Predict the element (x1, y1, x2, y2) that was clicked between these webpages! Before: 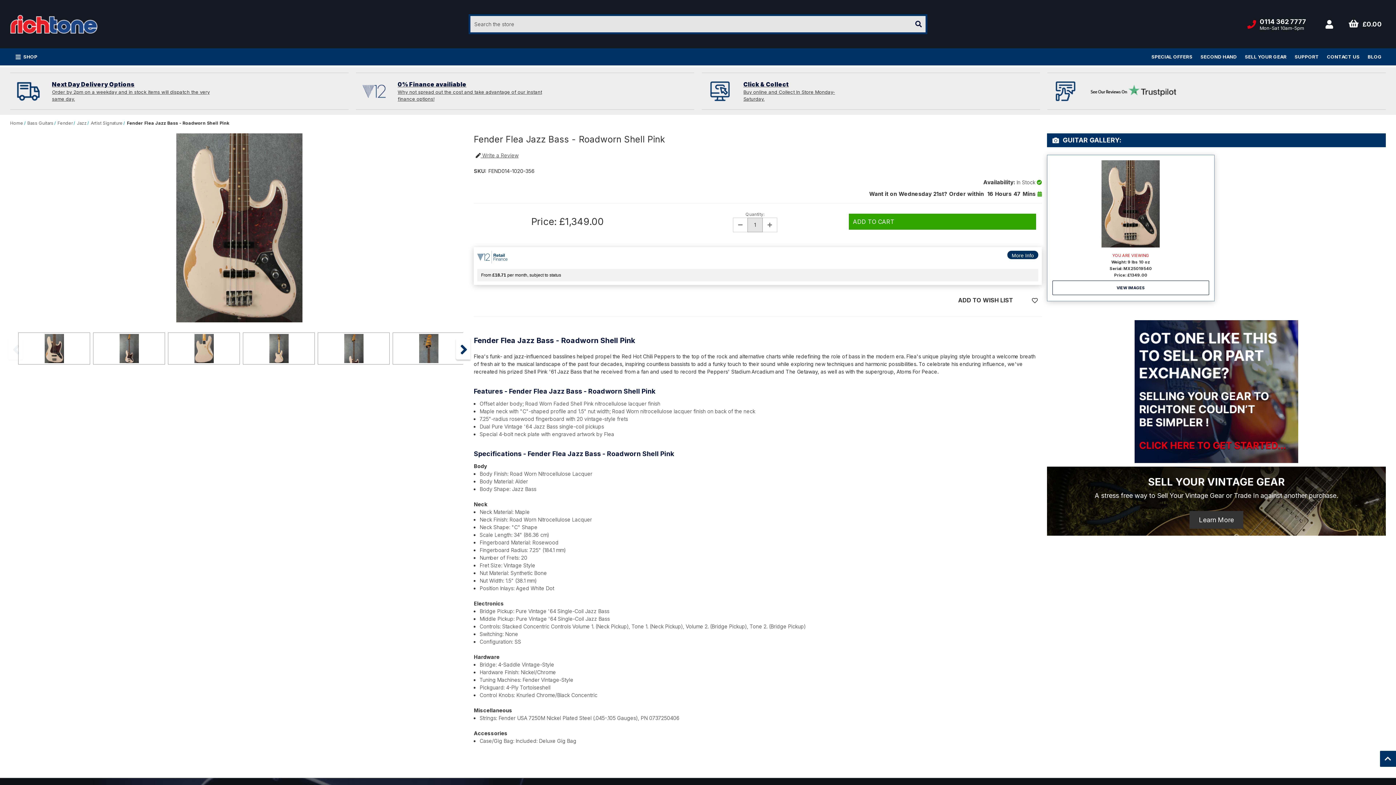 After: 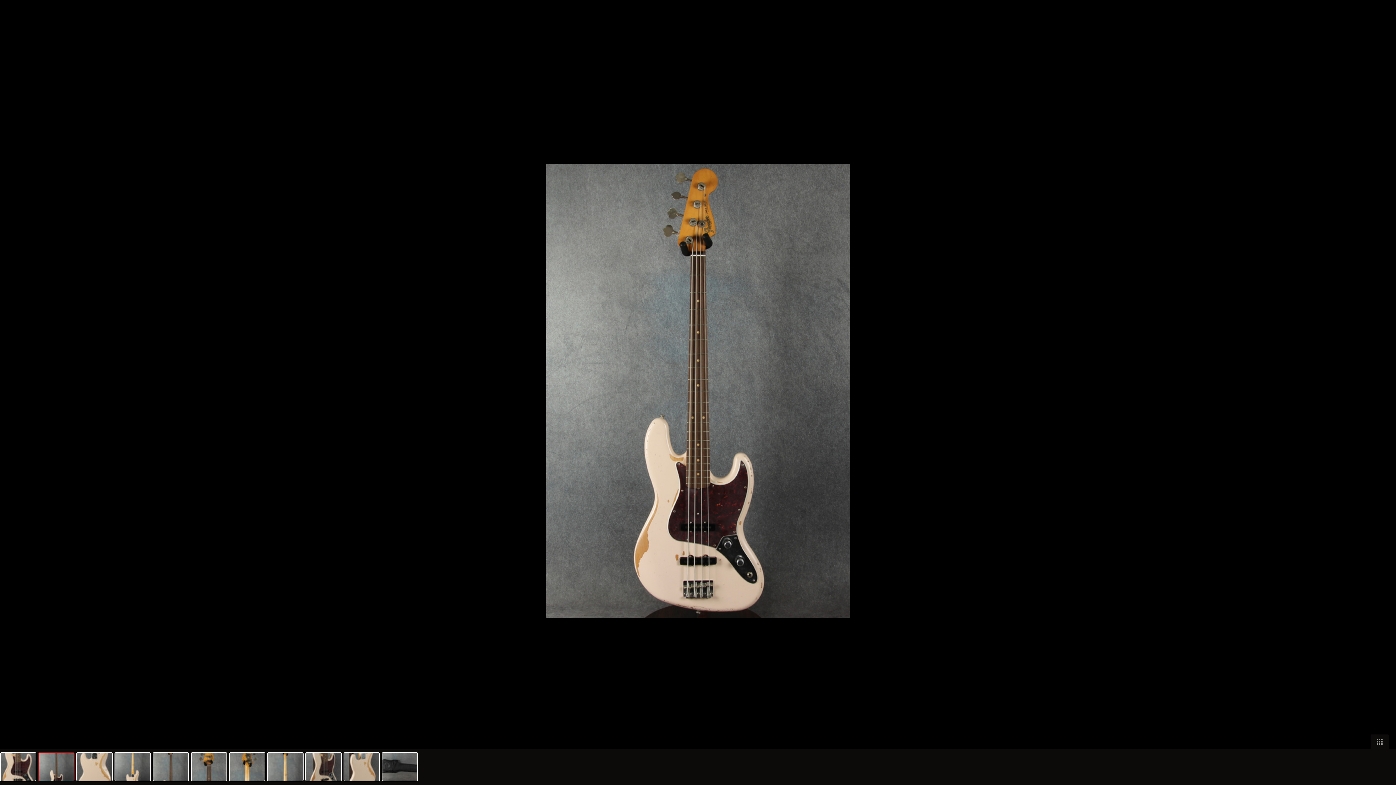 Action: bbox: (93, 332, 165, 364)